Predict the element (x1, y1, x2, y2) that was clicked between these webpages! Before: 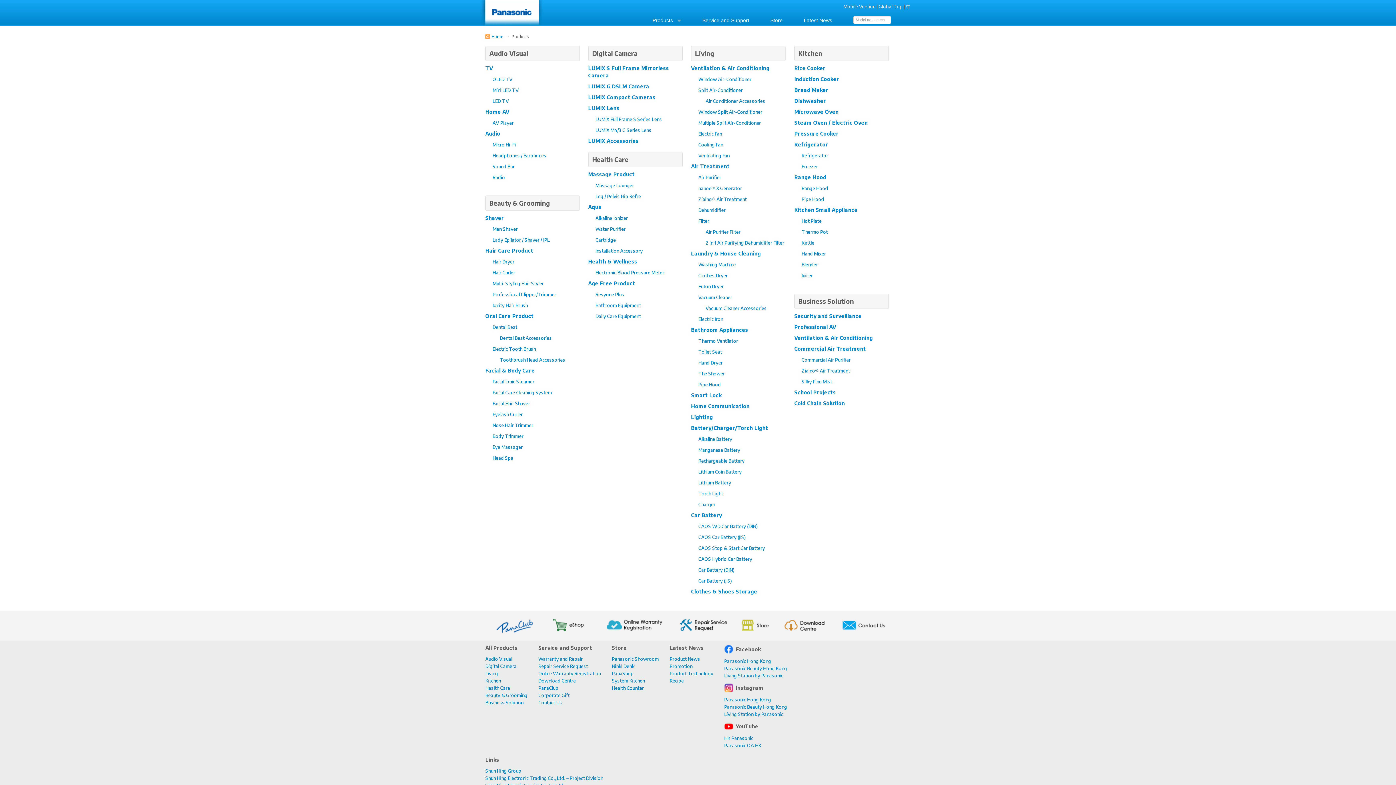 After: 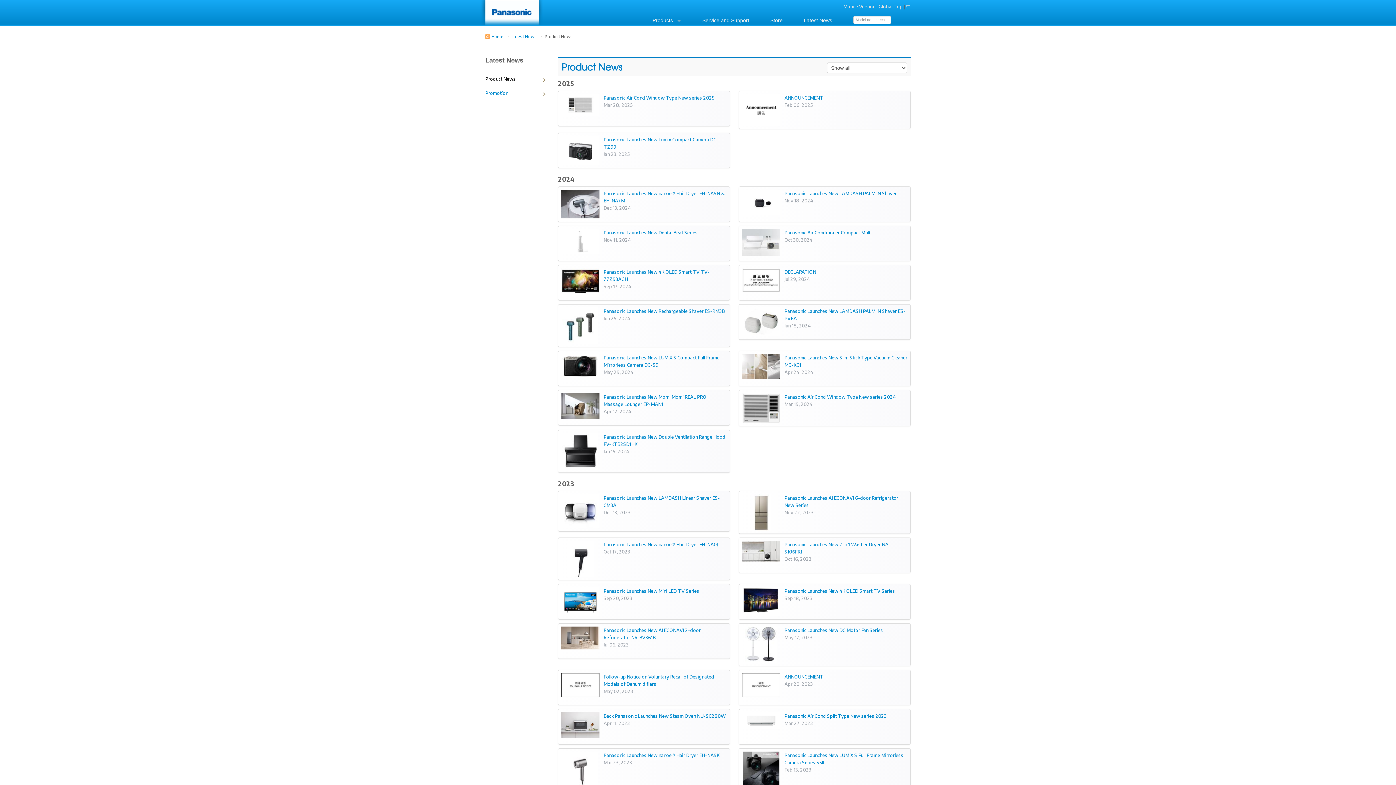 Action: label: Product News bbox: (669, 656, 700, 662)